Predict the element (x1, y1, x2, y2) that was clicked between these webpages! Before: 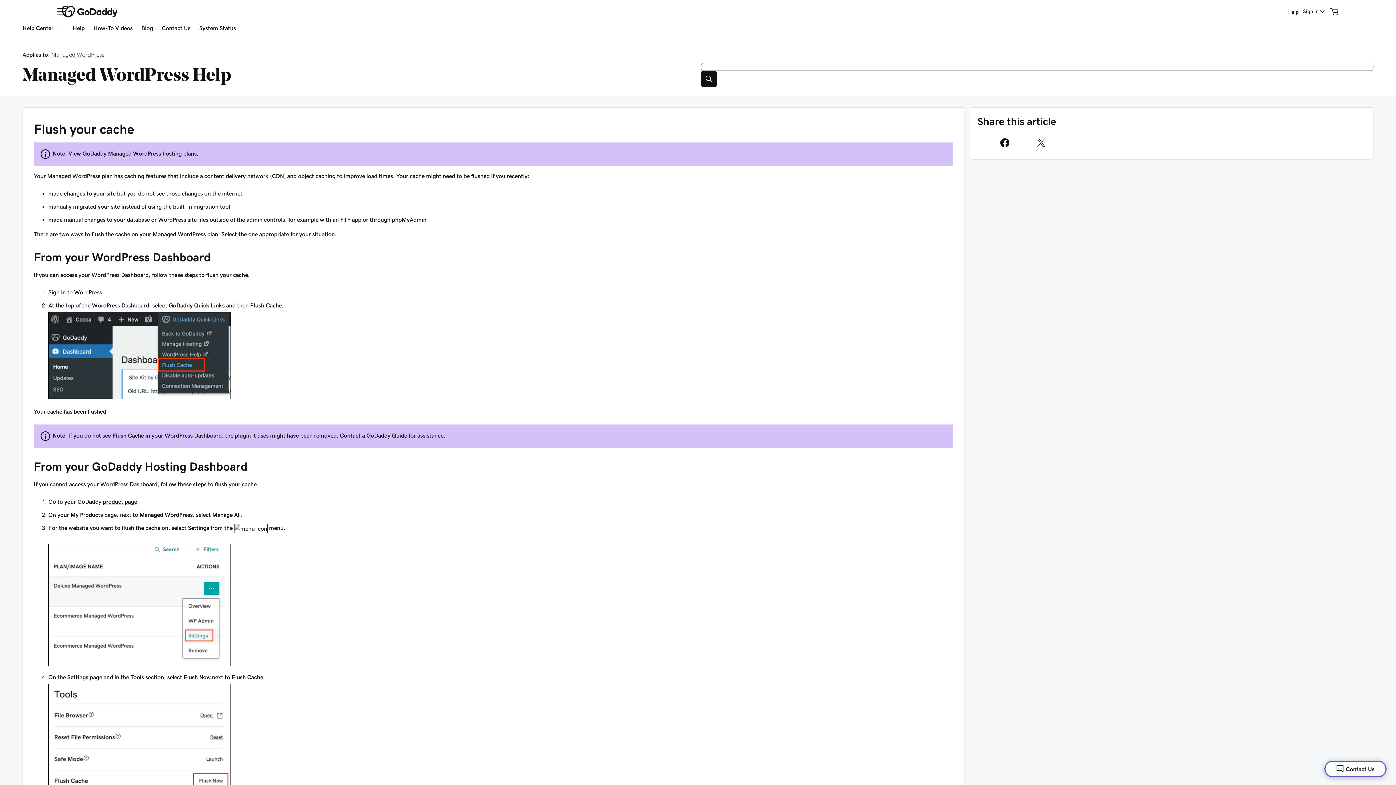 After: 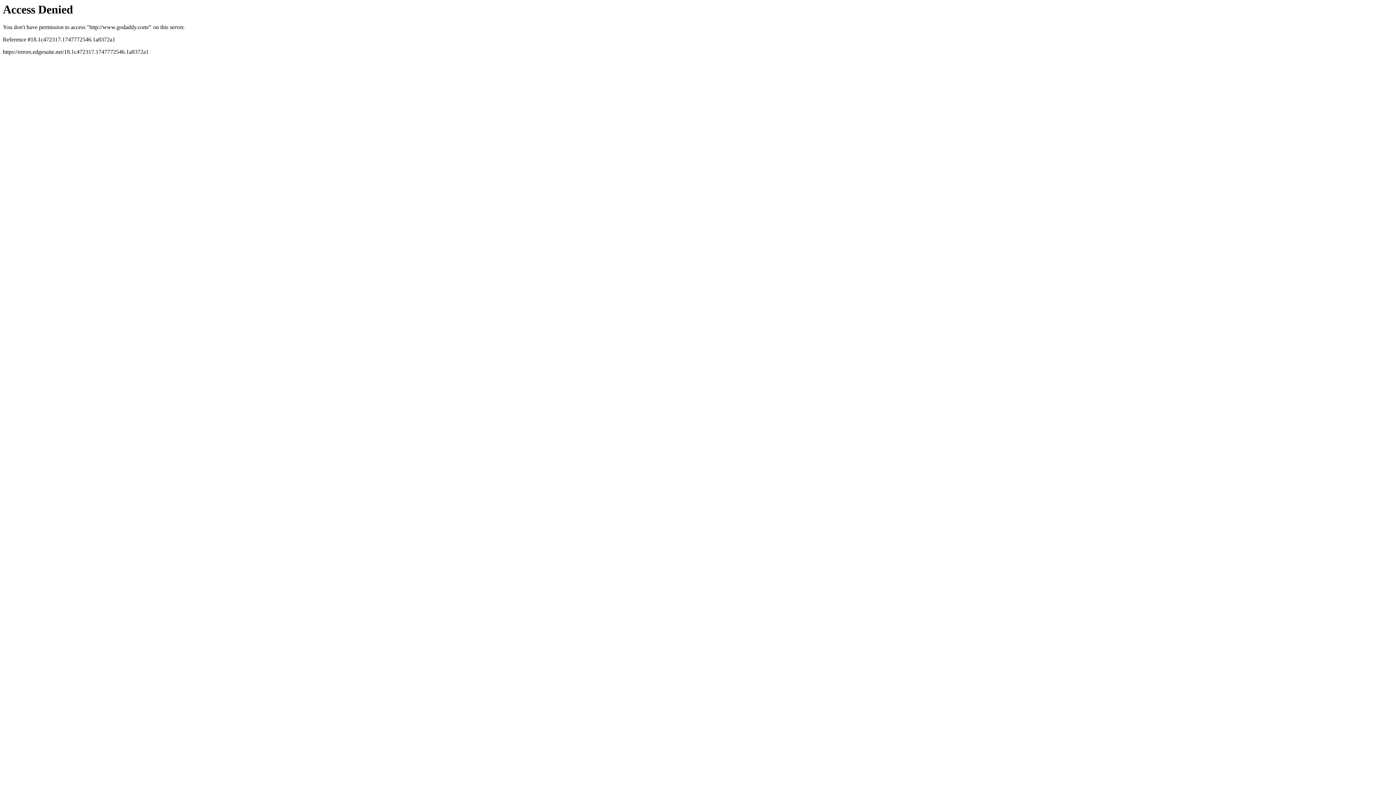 Action: bbox: (61, 5, 117, 17)